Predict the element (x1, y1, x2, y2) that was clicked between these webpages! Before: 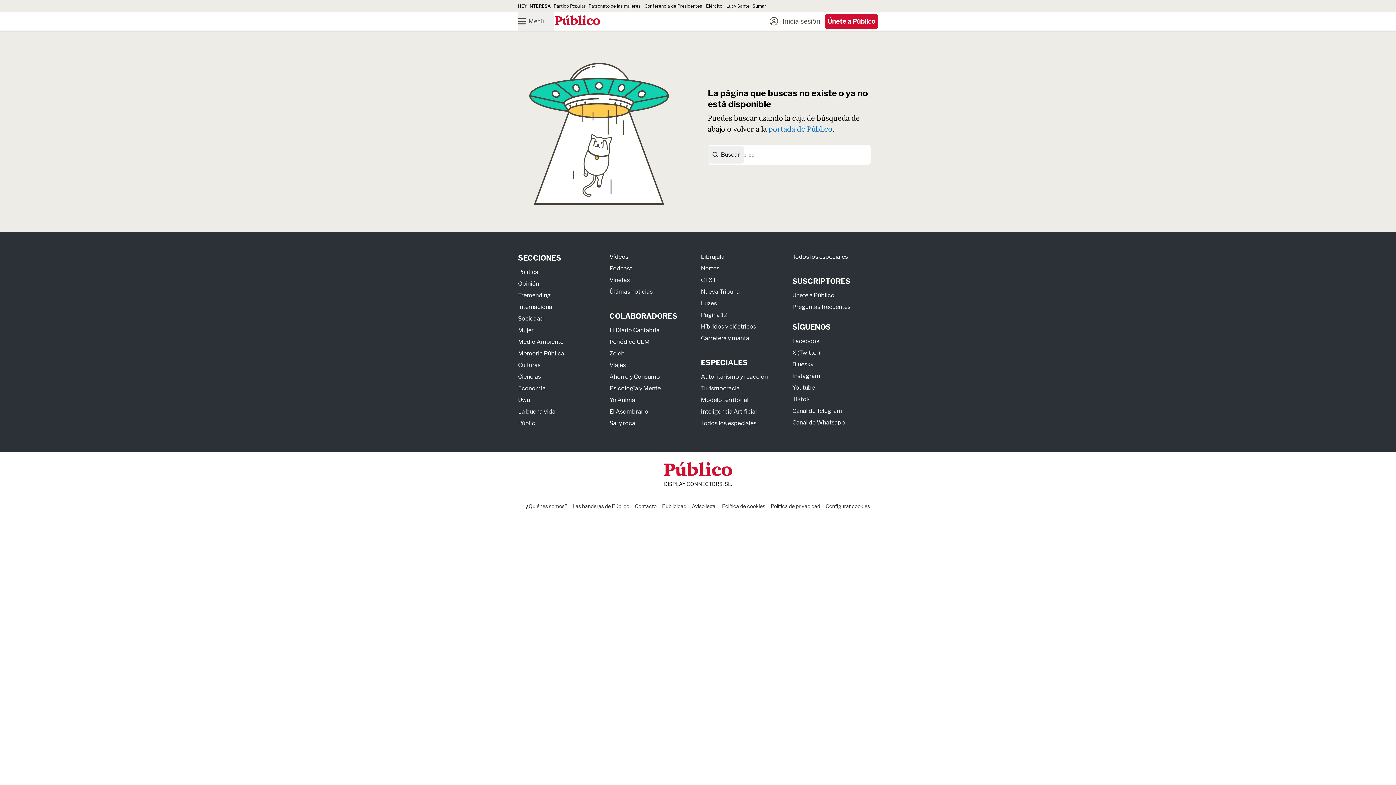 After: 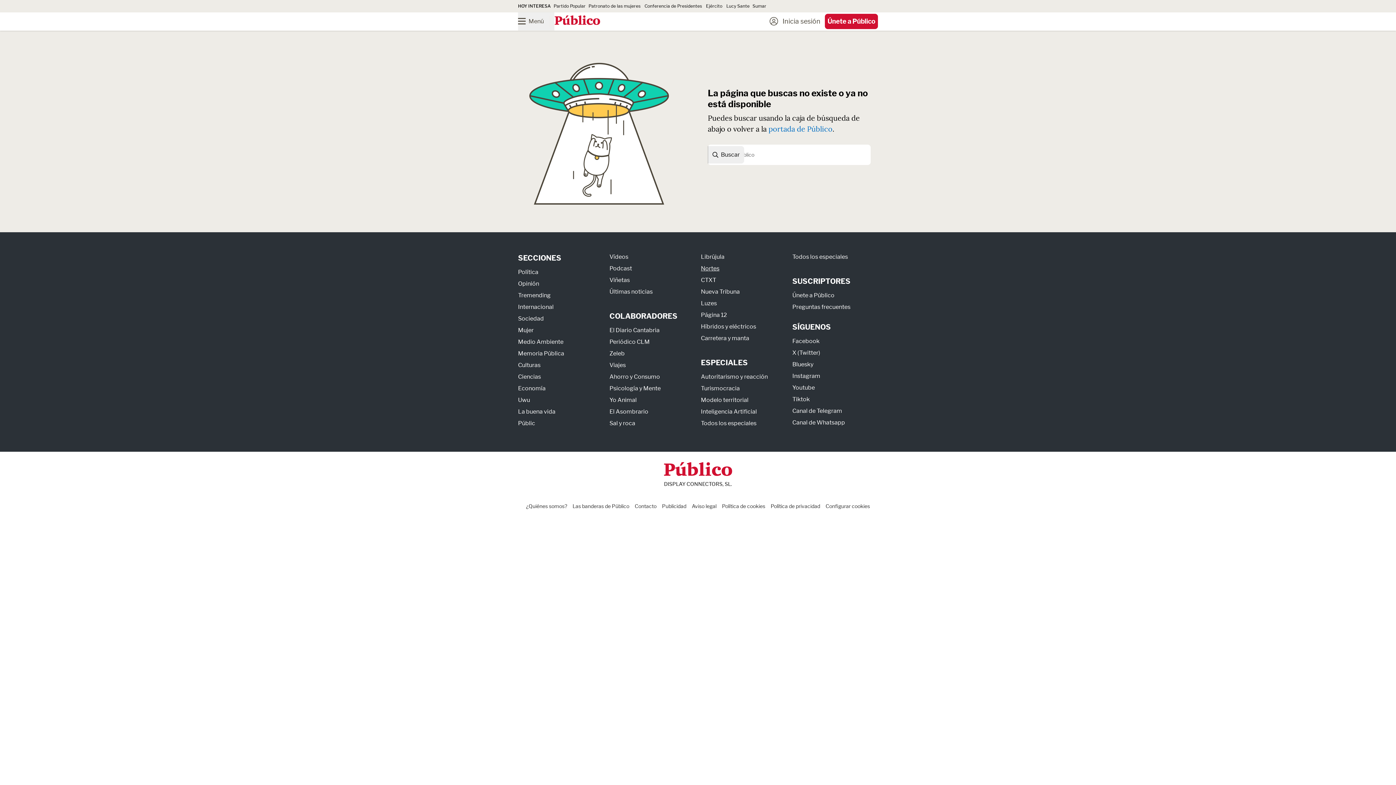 Action: bbox: (701, 264, 719, 271) label: Nortes